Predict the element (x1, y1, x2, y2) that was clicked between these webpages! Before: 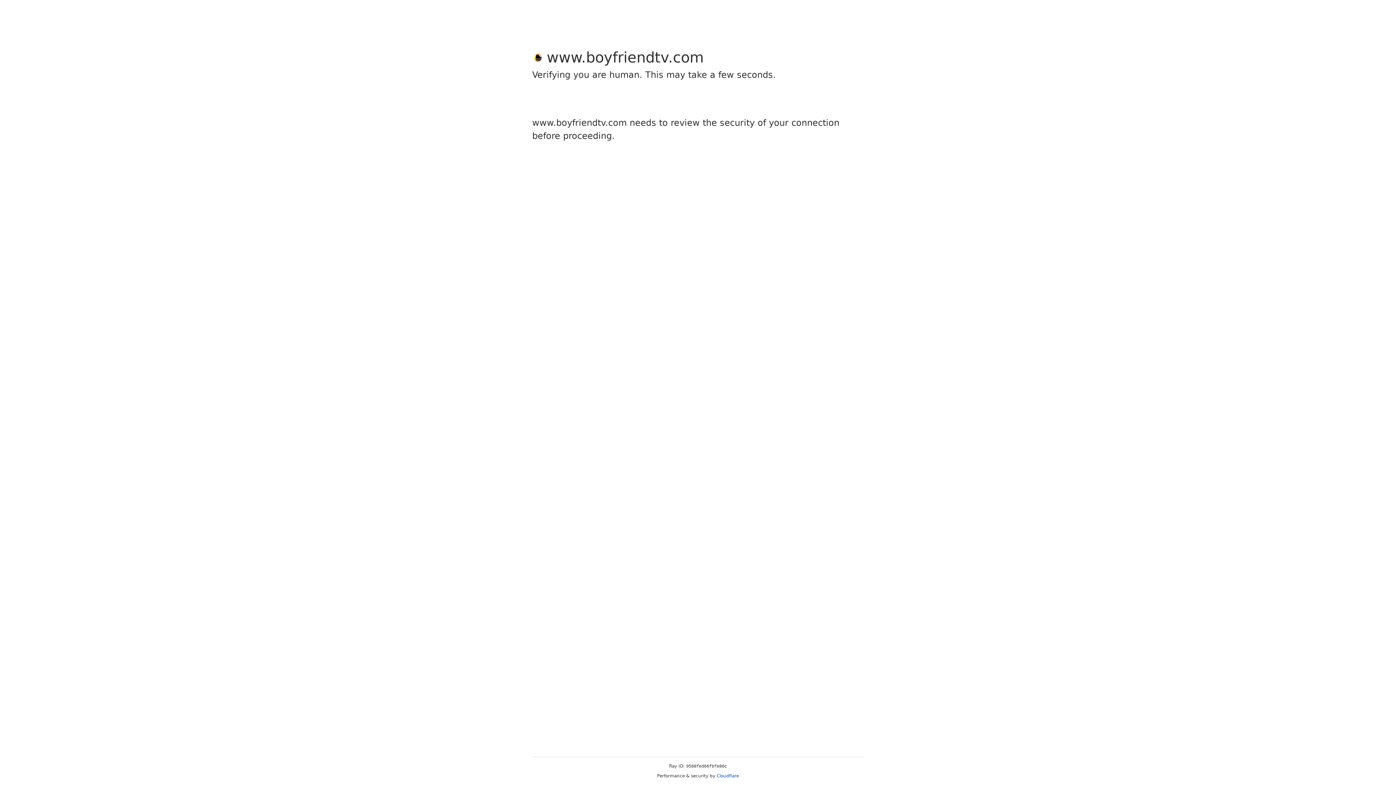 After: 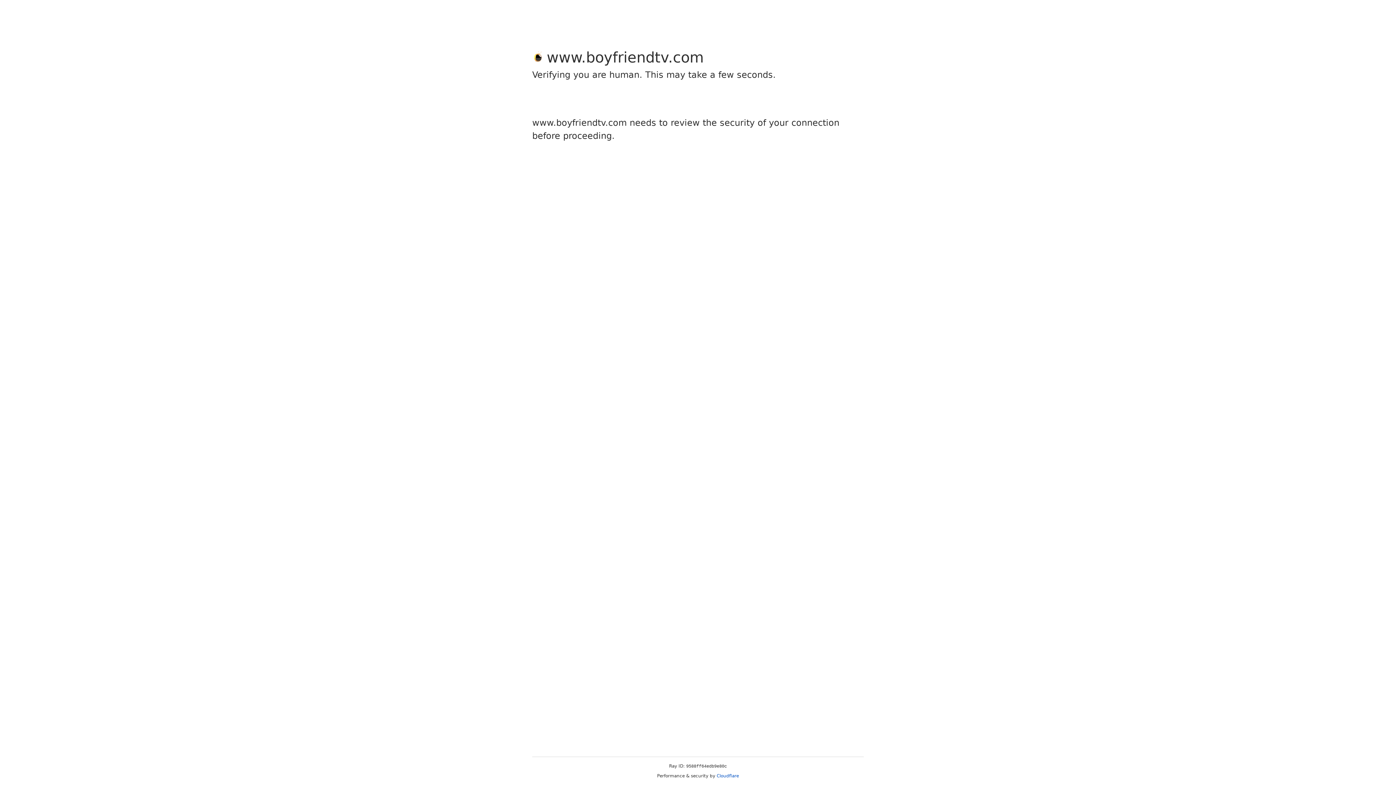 Action: label: Cloudflare bbox: (716, 773, 739, 778)